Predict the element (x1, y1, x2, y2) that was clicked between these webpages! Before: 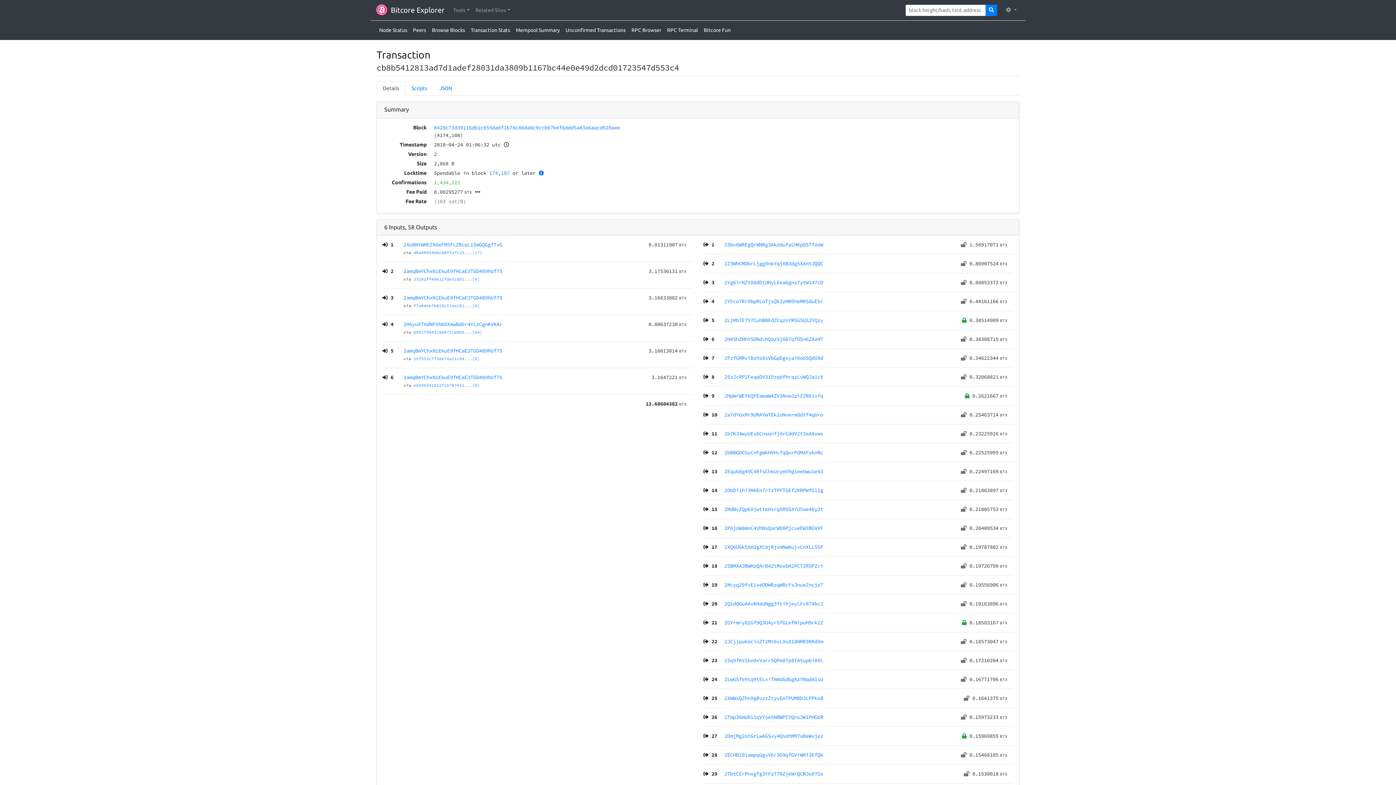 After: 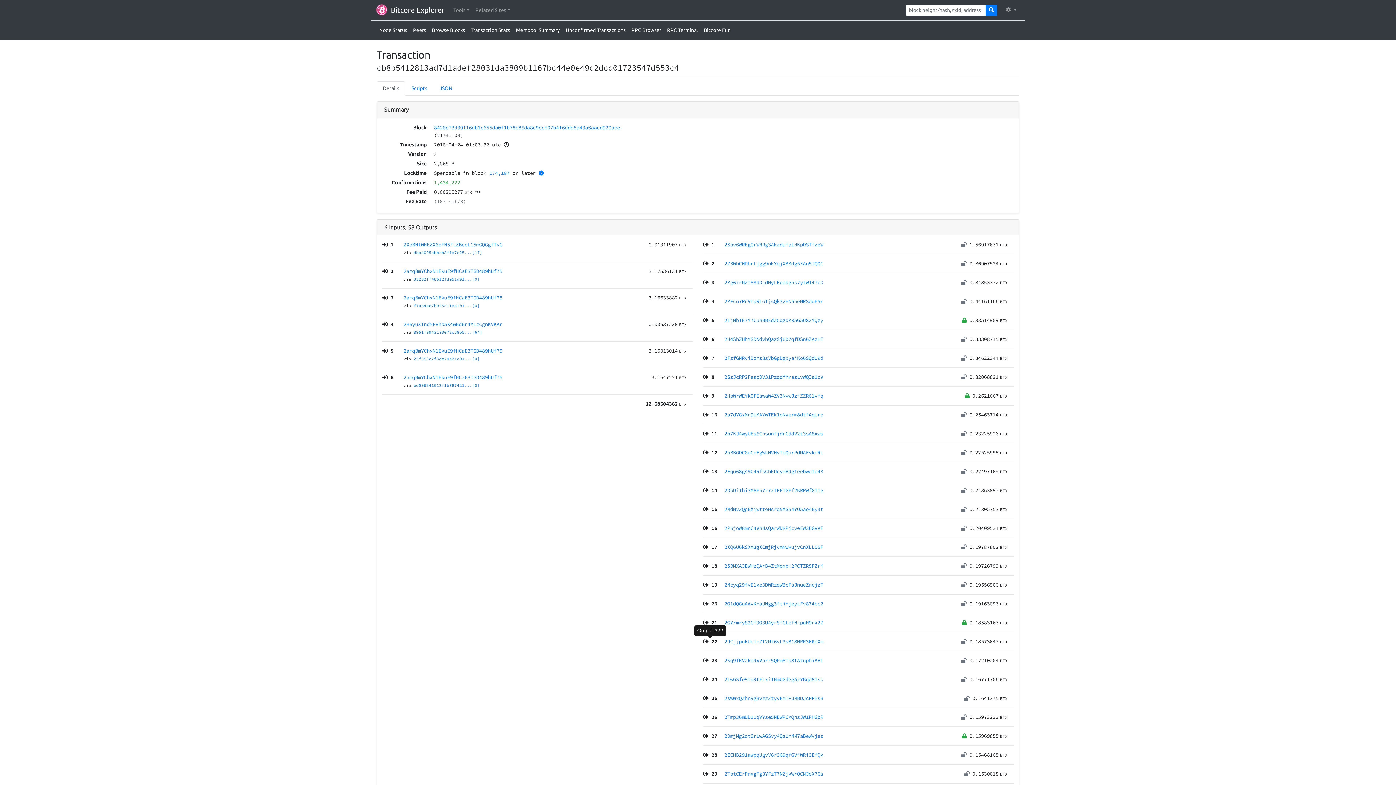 Action: bbox: (703, 638, 717, 645) label: 22